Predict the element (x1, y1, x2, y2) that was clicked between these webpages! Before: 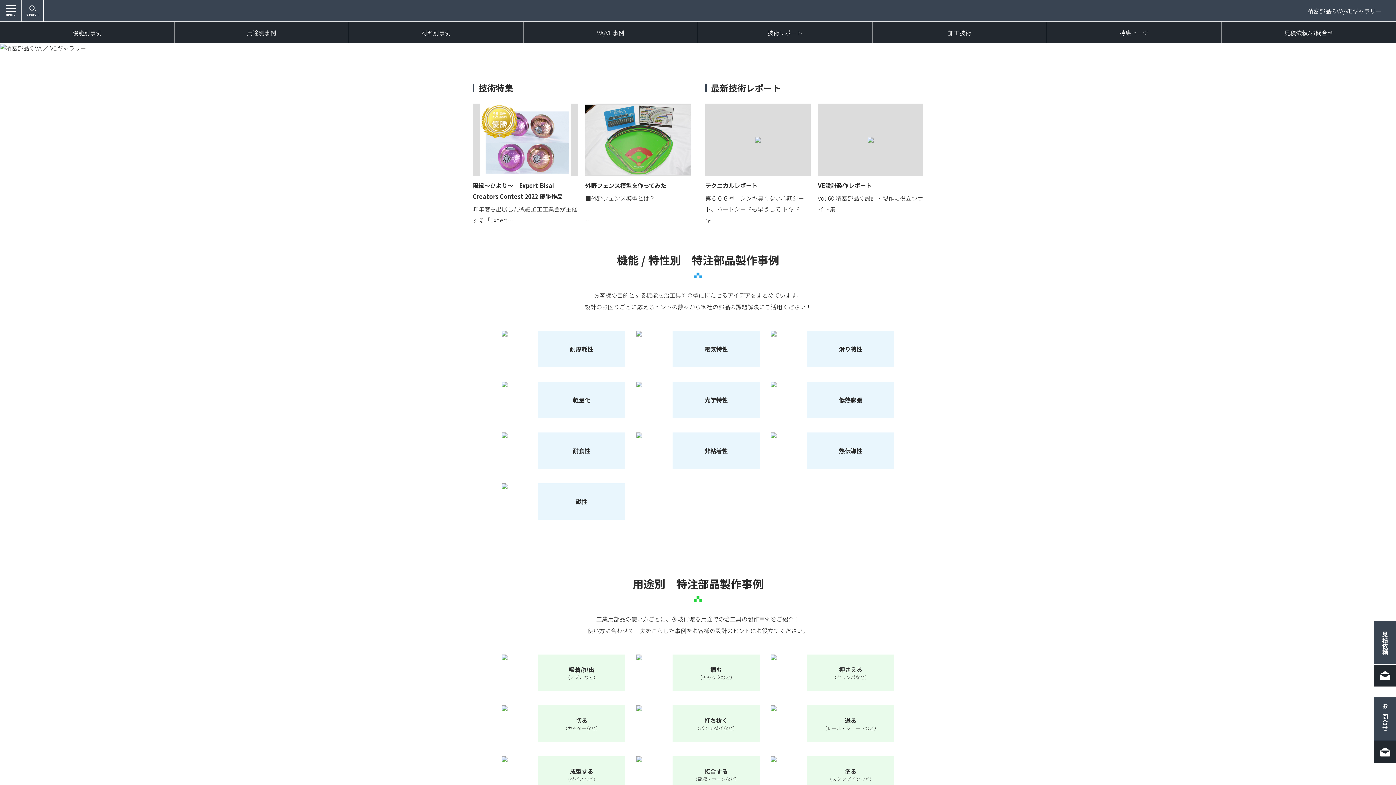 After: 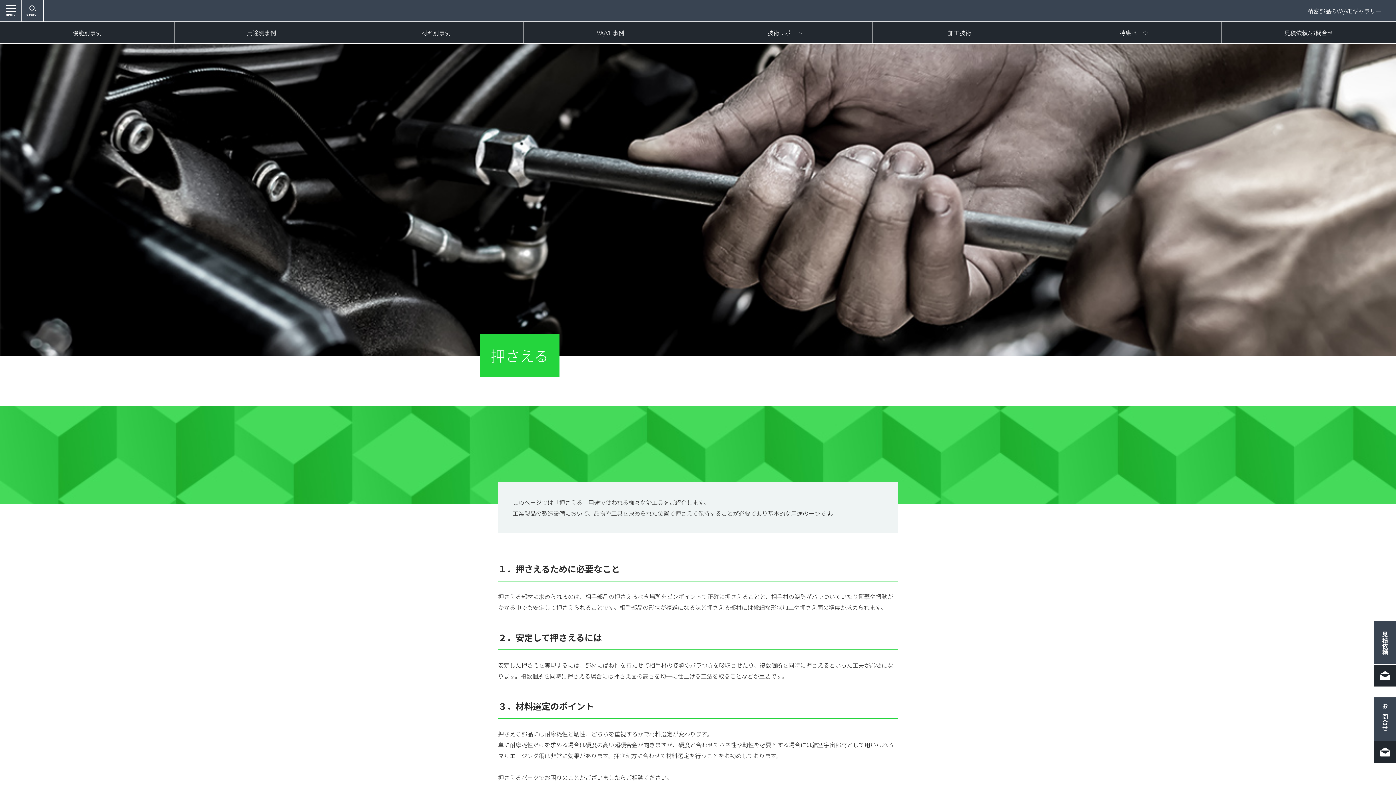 Action: label: 押さえる
（クランパなど） bbox: (770, 654, 894, 691)